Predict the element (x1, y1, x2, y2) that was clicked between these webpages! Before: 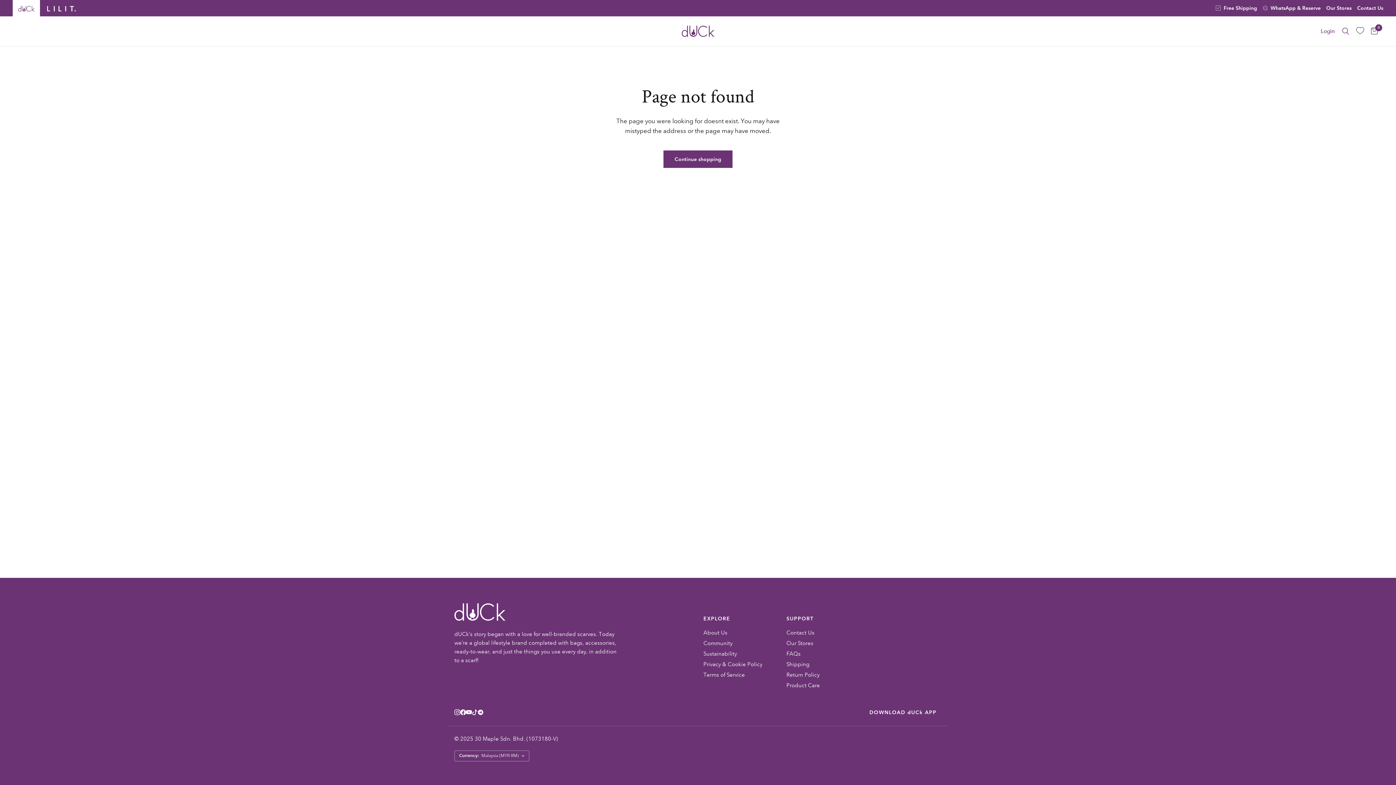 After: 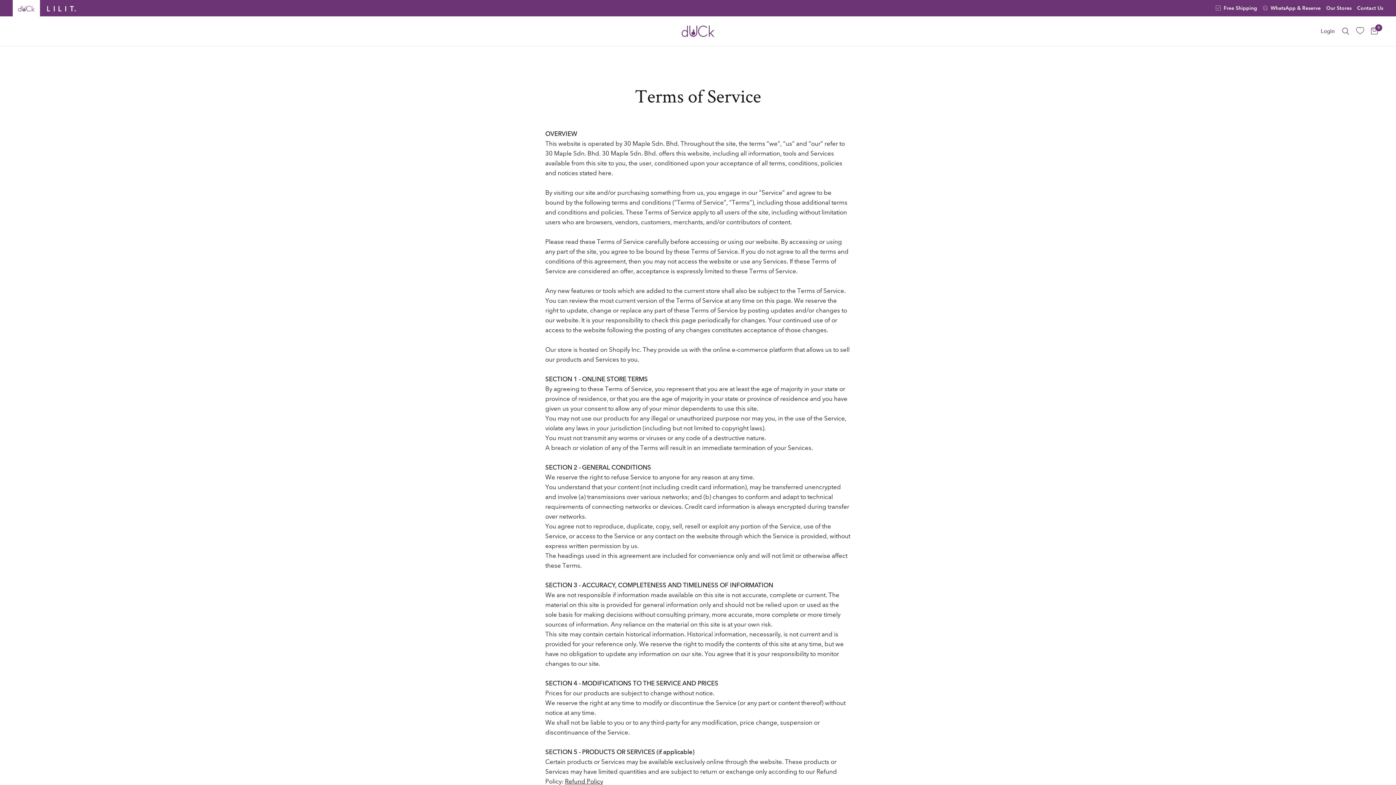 Action: bbox: (703, 671, 745, 678) label: Terms of Service